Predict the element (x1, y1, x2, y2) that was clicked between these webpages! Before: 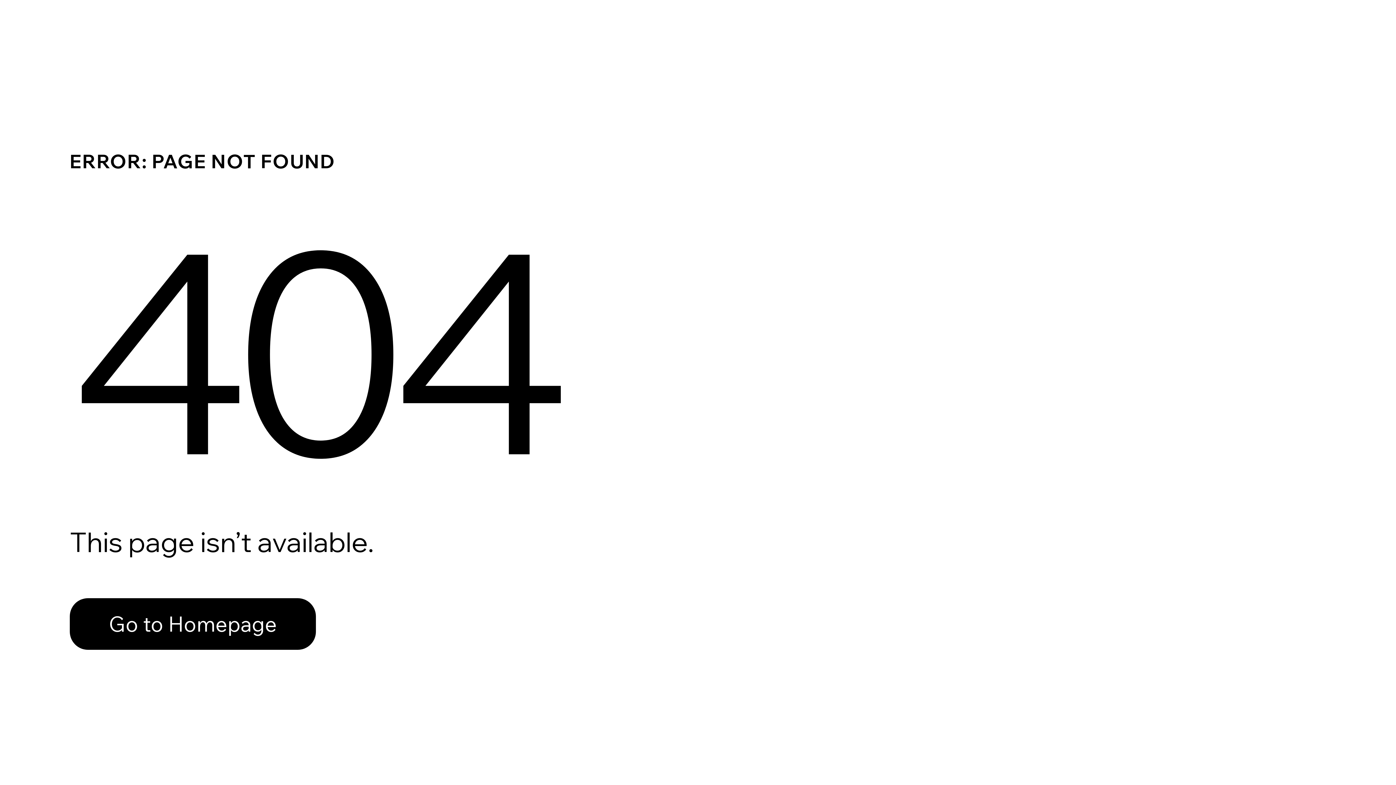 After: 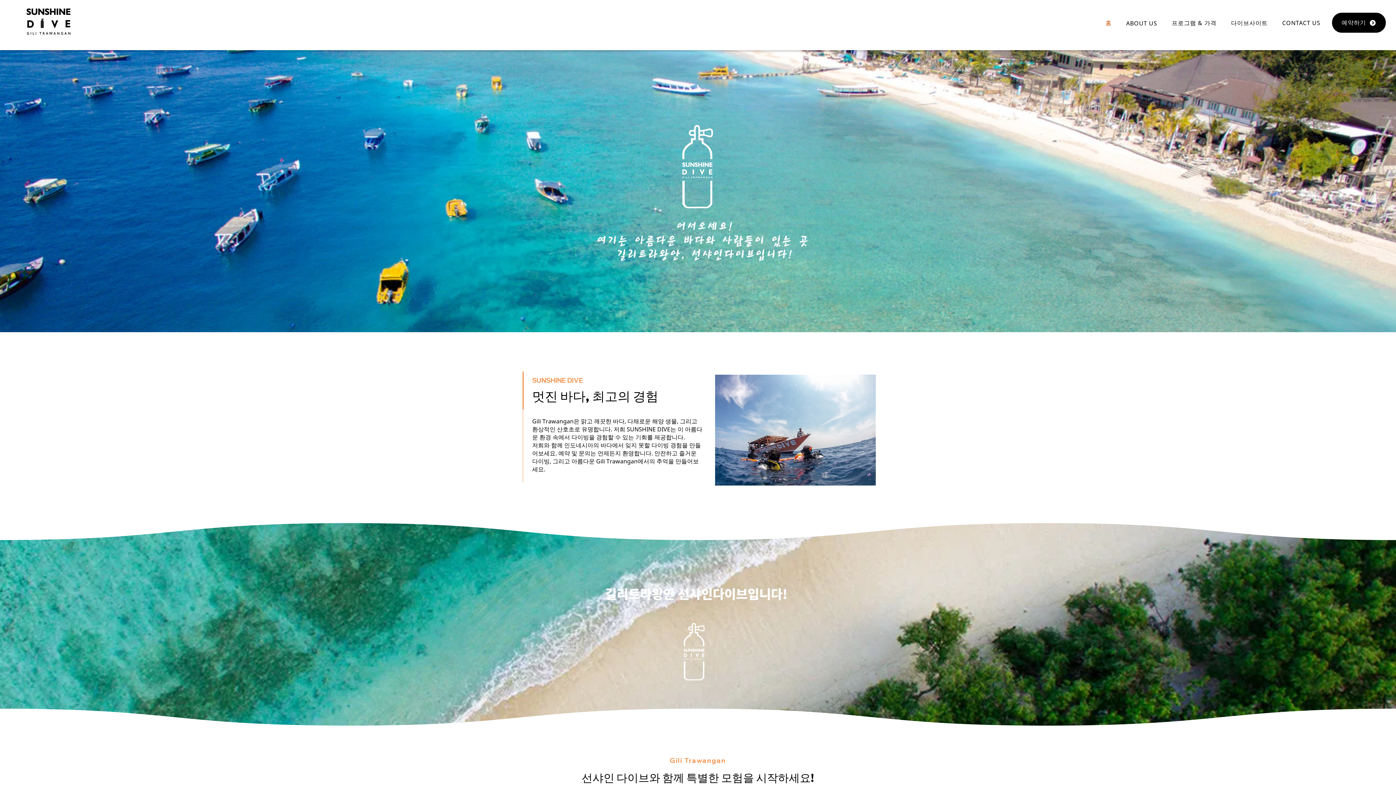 Action: label: Go to Homepage bbox: (69, 598, 316, 650)